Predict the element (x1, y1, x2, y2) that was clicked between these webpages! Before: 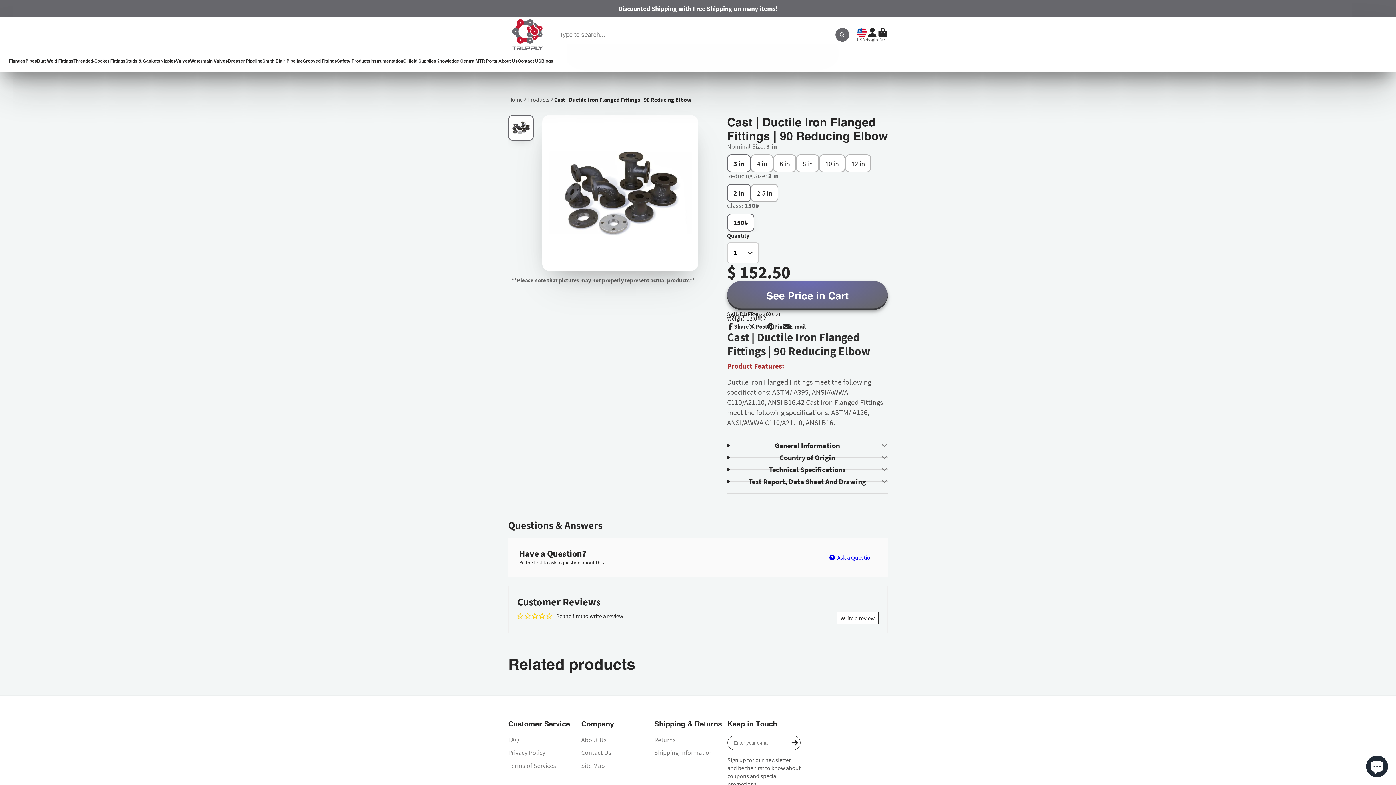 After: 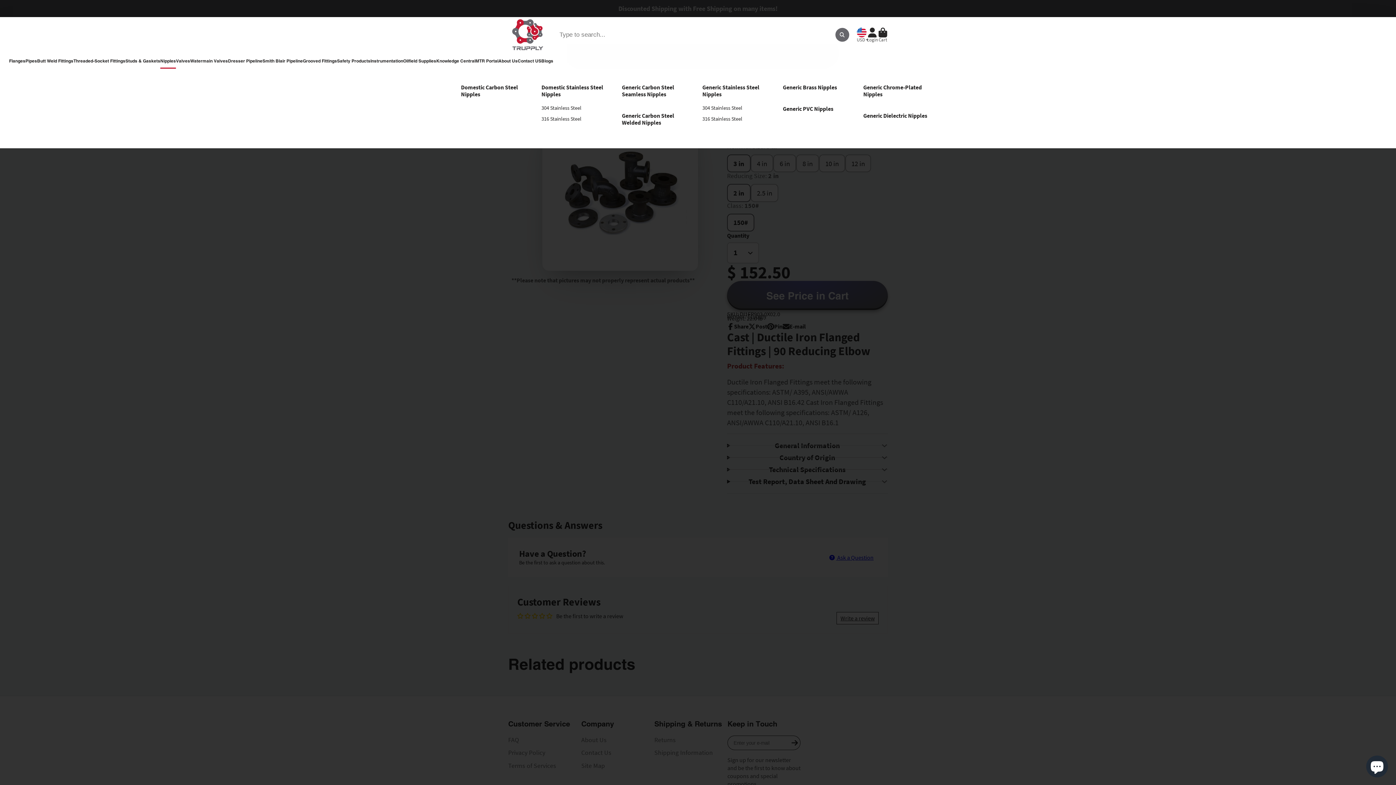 Action: bbox: (160, 52, 176, 69) label: Nipples